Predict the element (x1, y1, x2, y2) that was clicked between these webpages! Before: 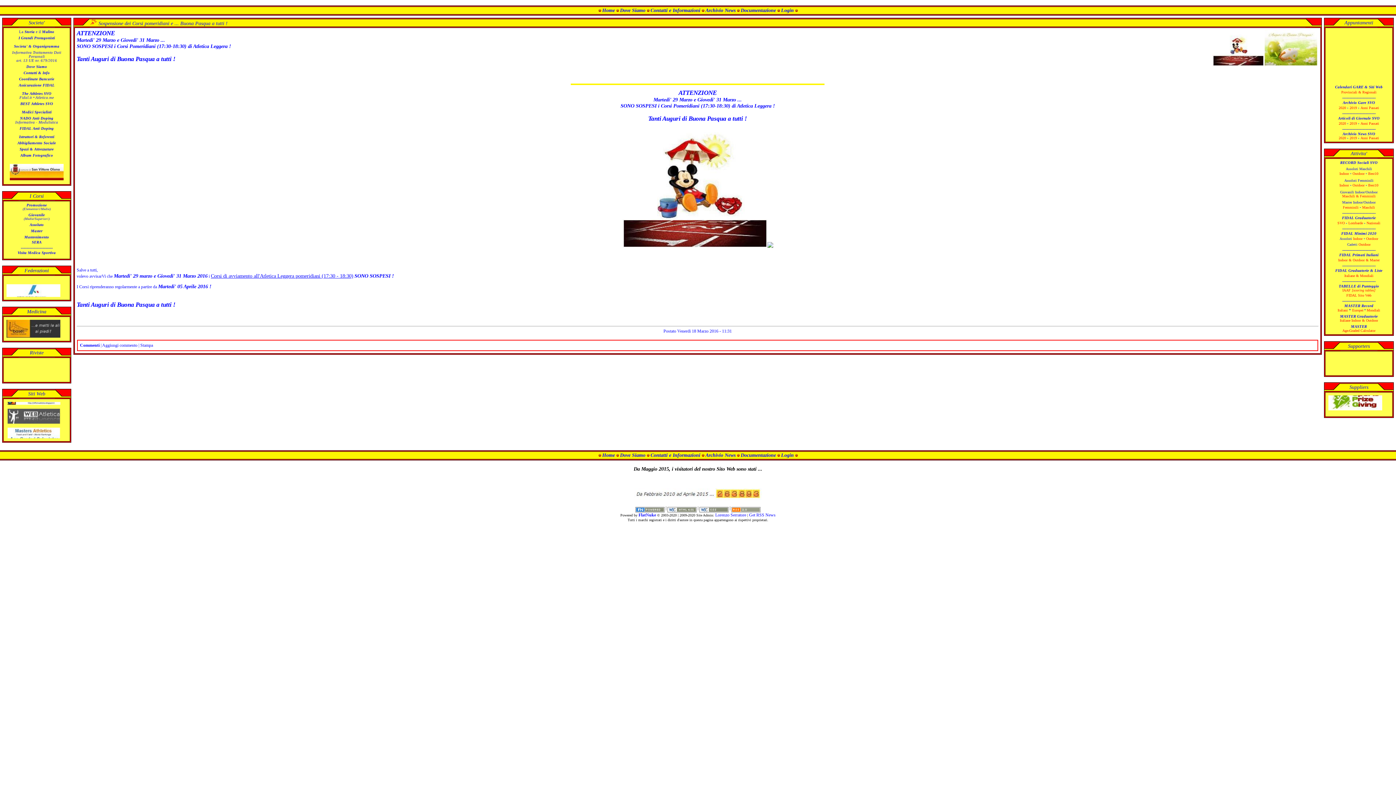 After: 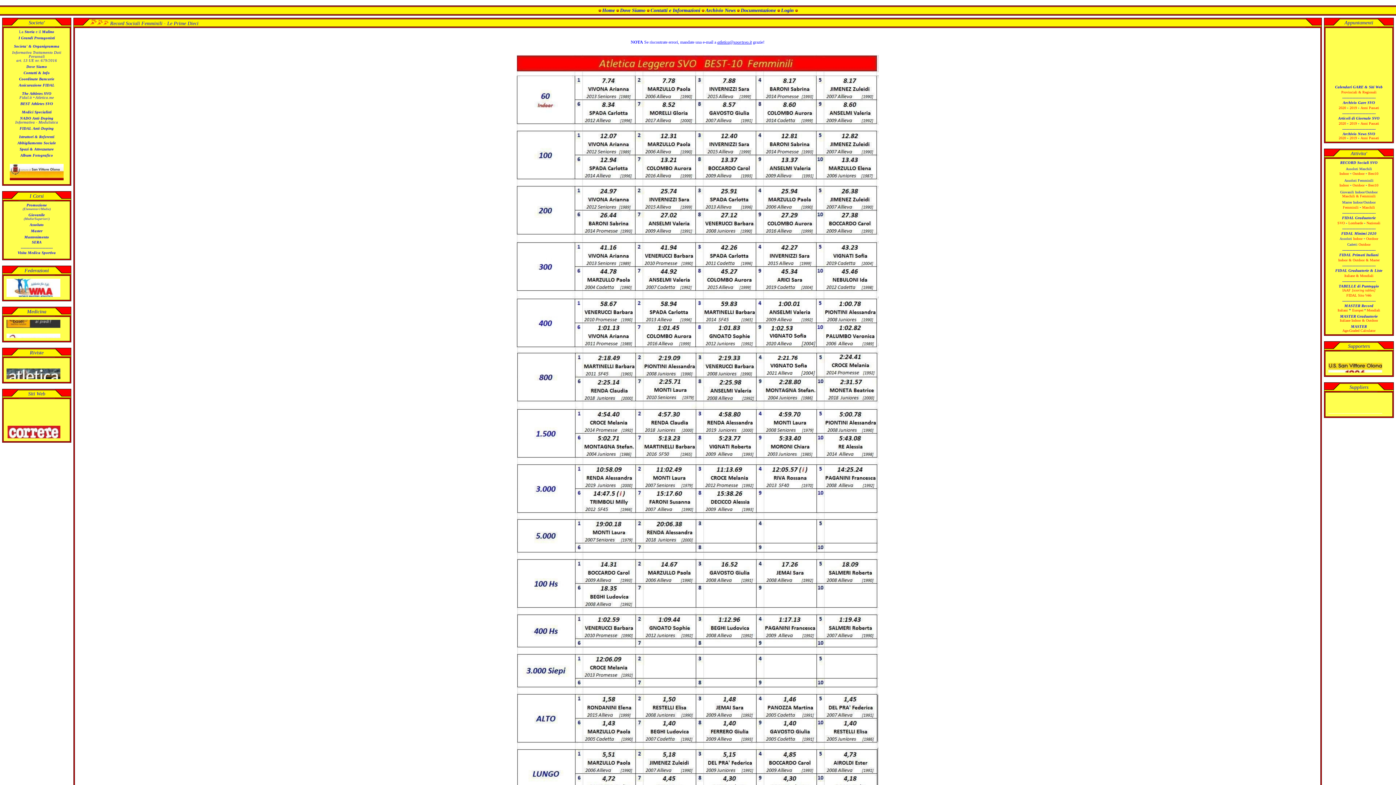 Action: bbox: (1368, 182, 1378, 187) label: Best10